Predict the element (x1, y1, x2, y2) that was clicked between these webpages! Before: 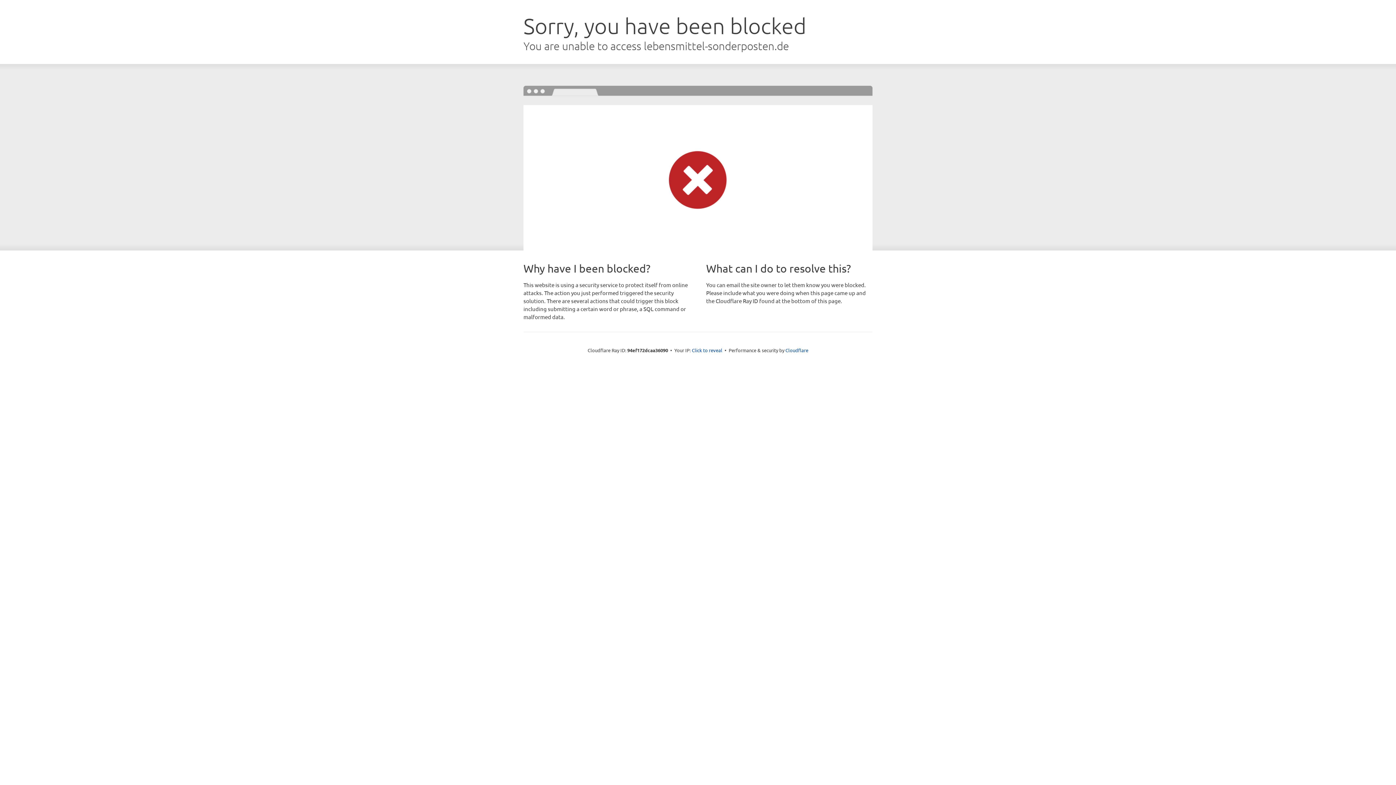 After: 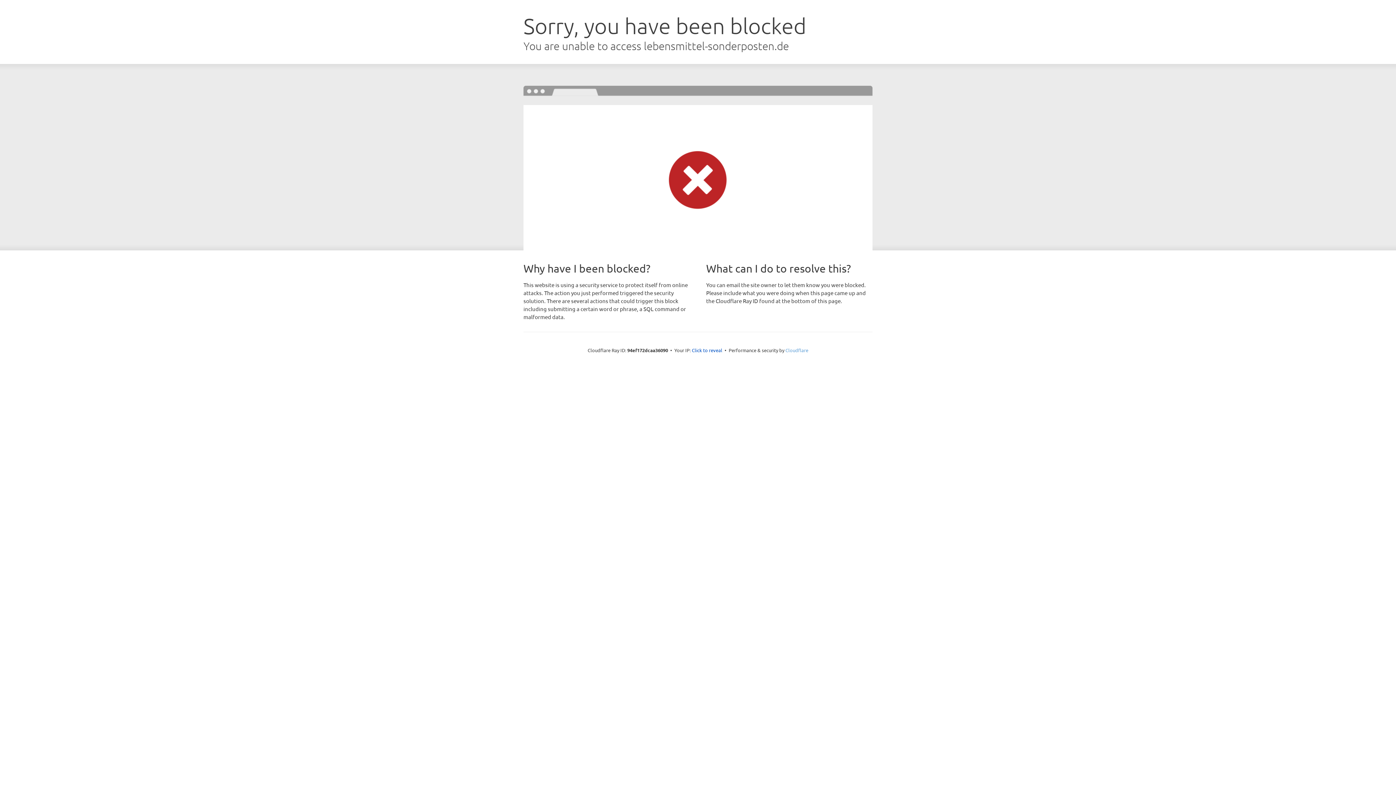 Action: label: Cloudflare bbox: (785, 347, 808, 353)